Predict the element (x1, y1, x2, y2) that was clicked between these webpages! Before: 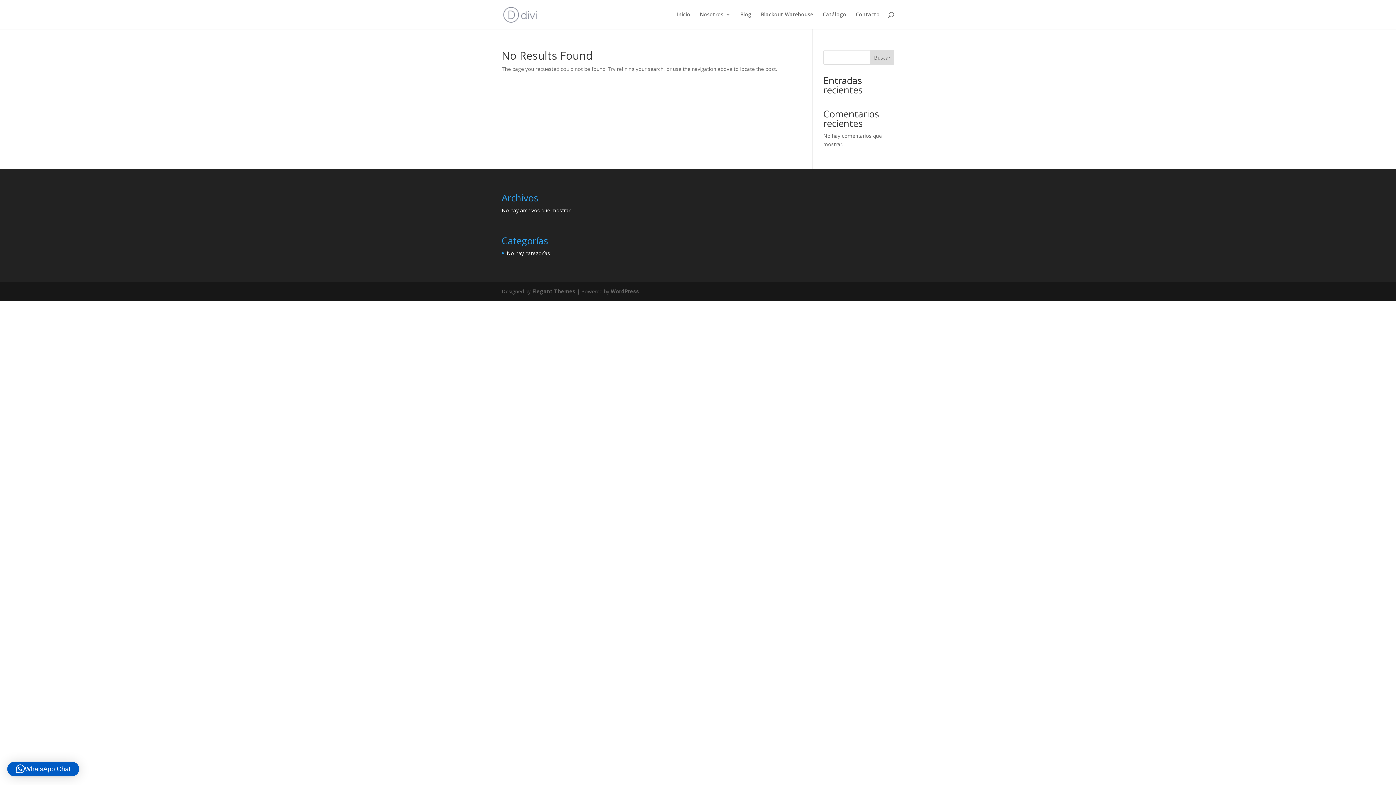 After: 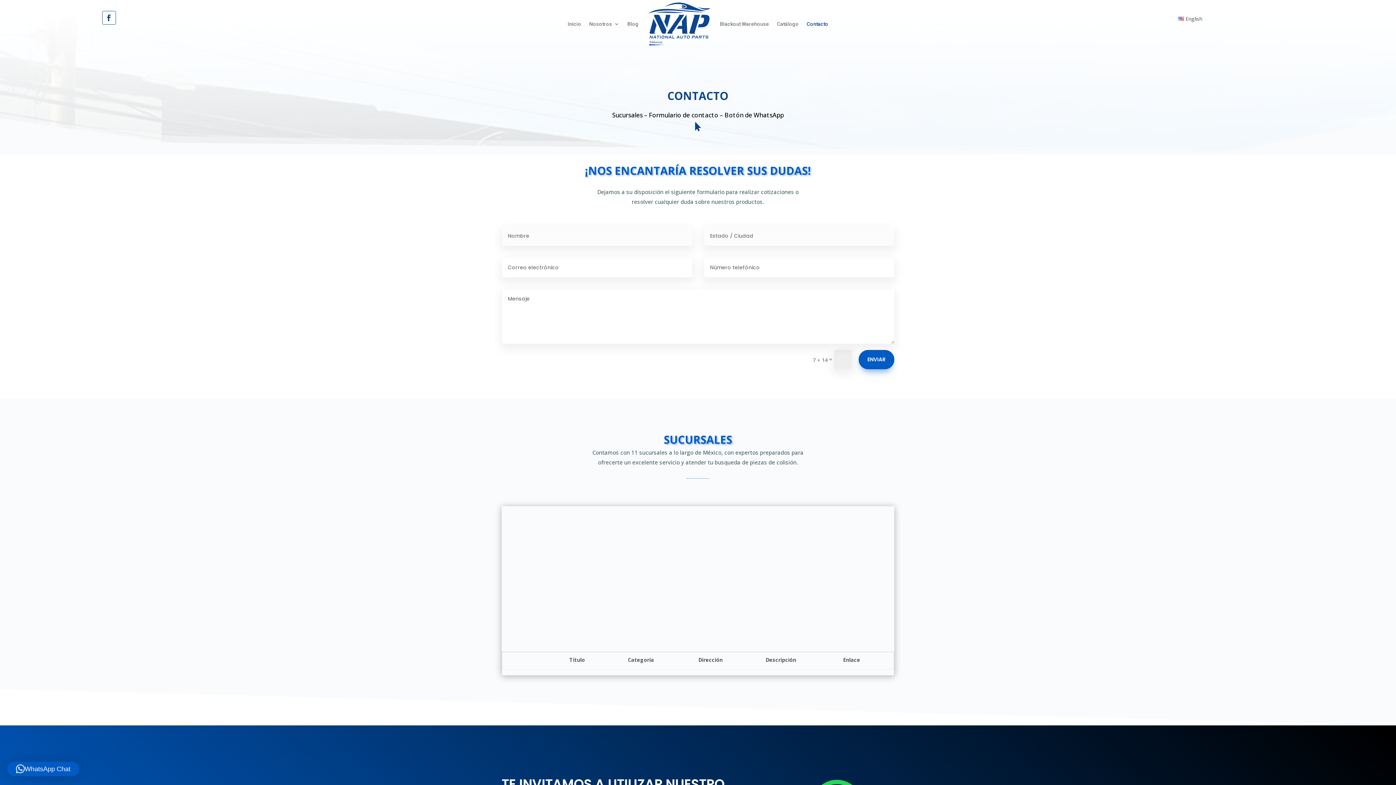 Action: bbox: (856, 12, 880, 29) label: Contacto